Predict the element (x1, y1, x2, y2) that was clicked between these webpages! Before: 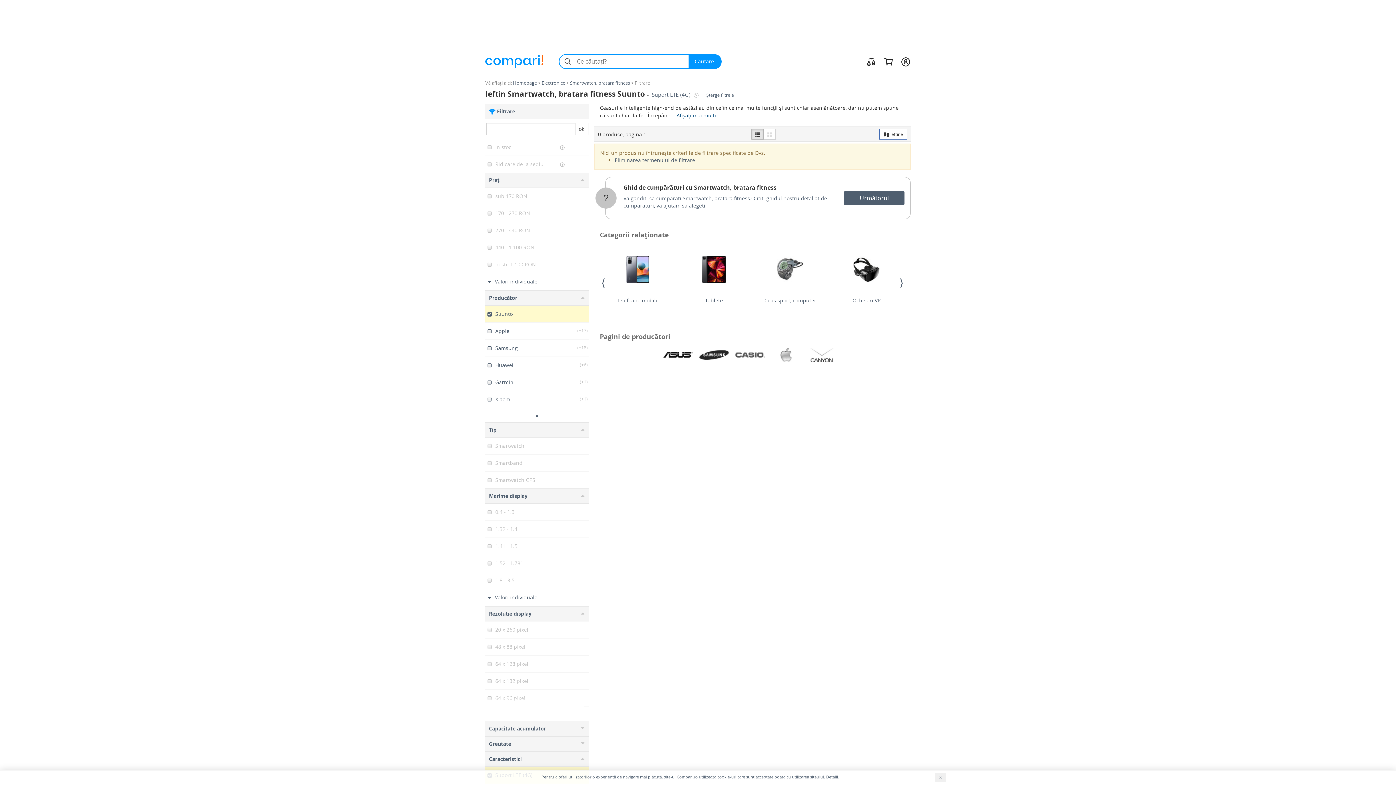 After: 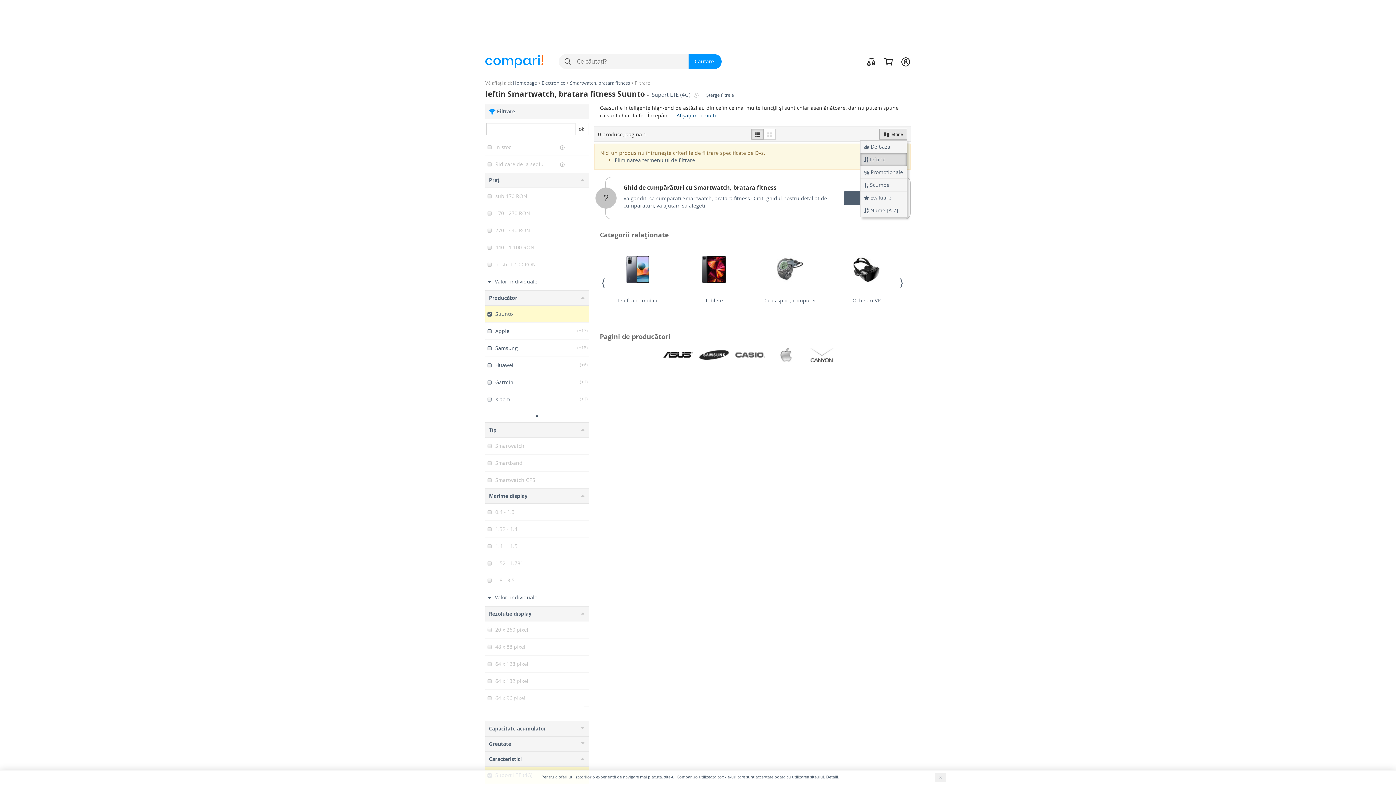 Action: bbox: (879, 128, 907, 139) label:  Ieftine